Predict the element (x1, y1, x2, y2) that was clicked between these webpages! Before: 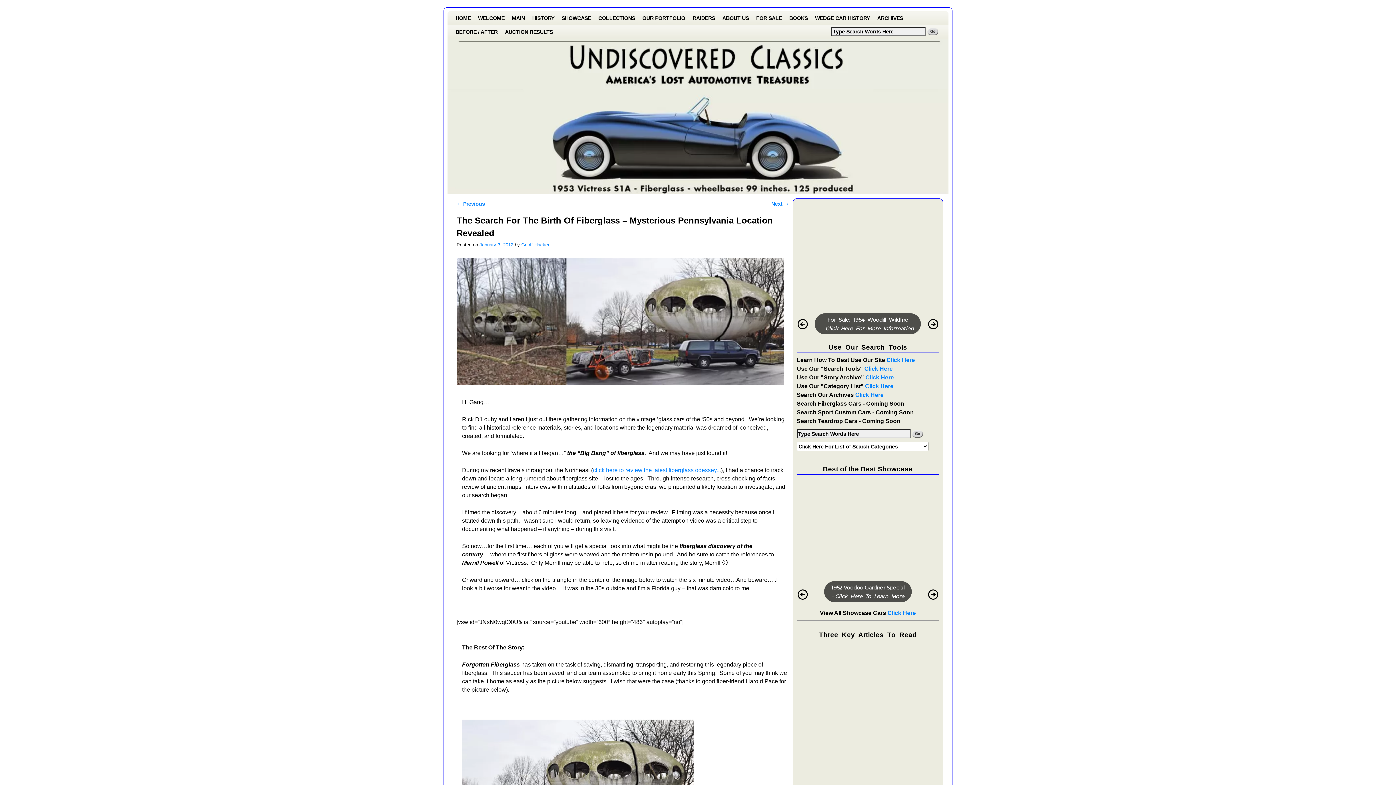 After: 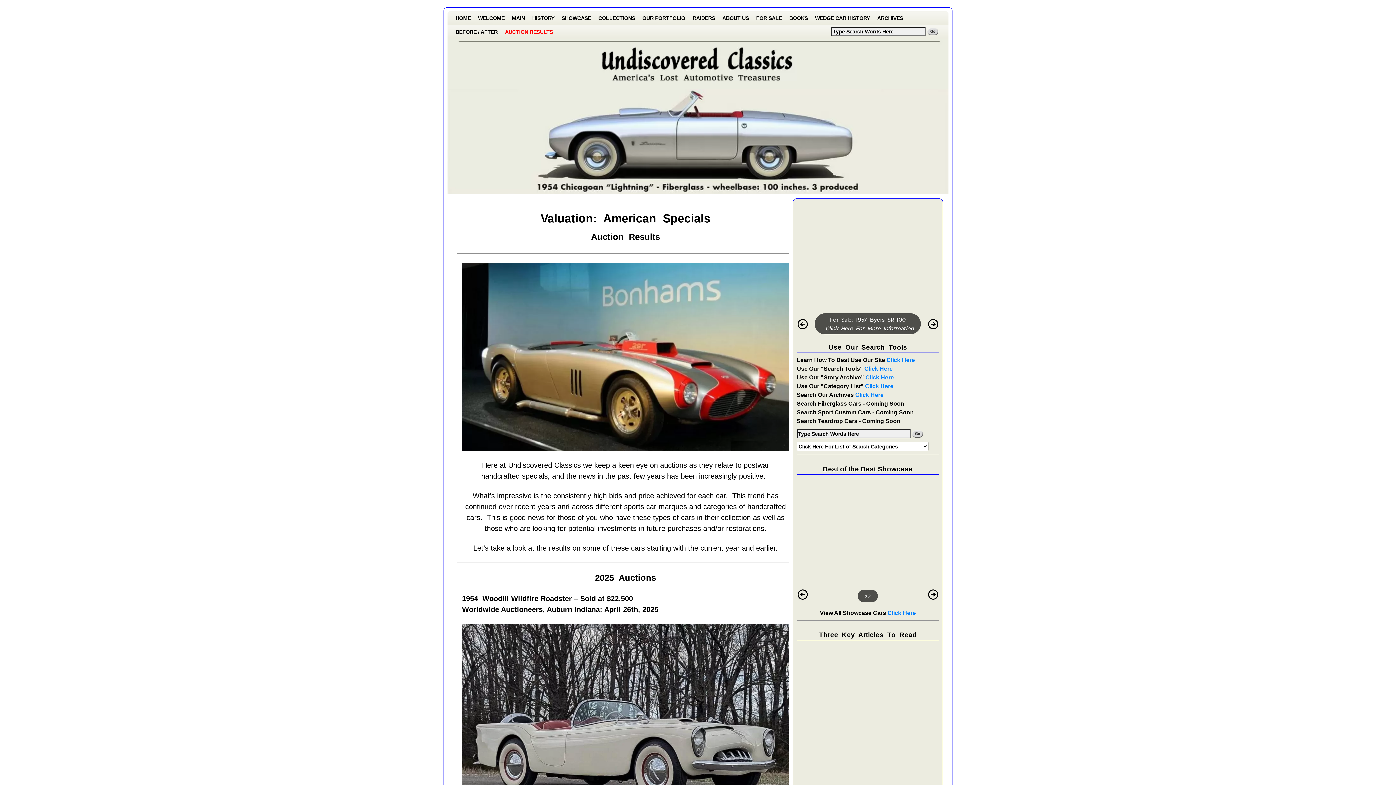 Action: bbox: (501, 25, 556, 38) label: AUCTION RESULTS